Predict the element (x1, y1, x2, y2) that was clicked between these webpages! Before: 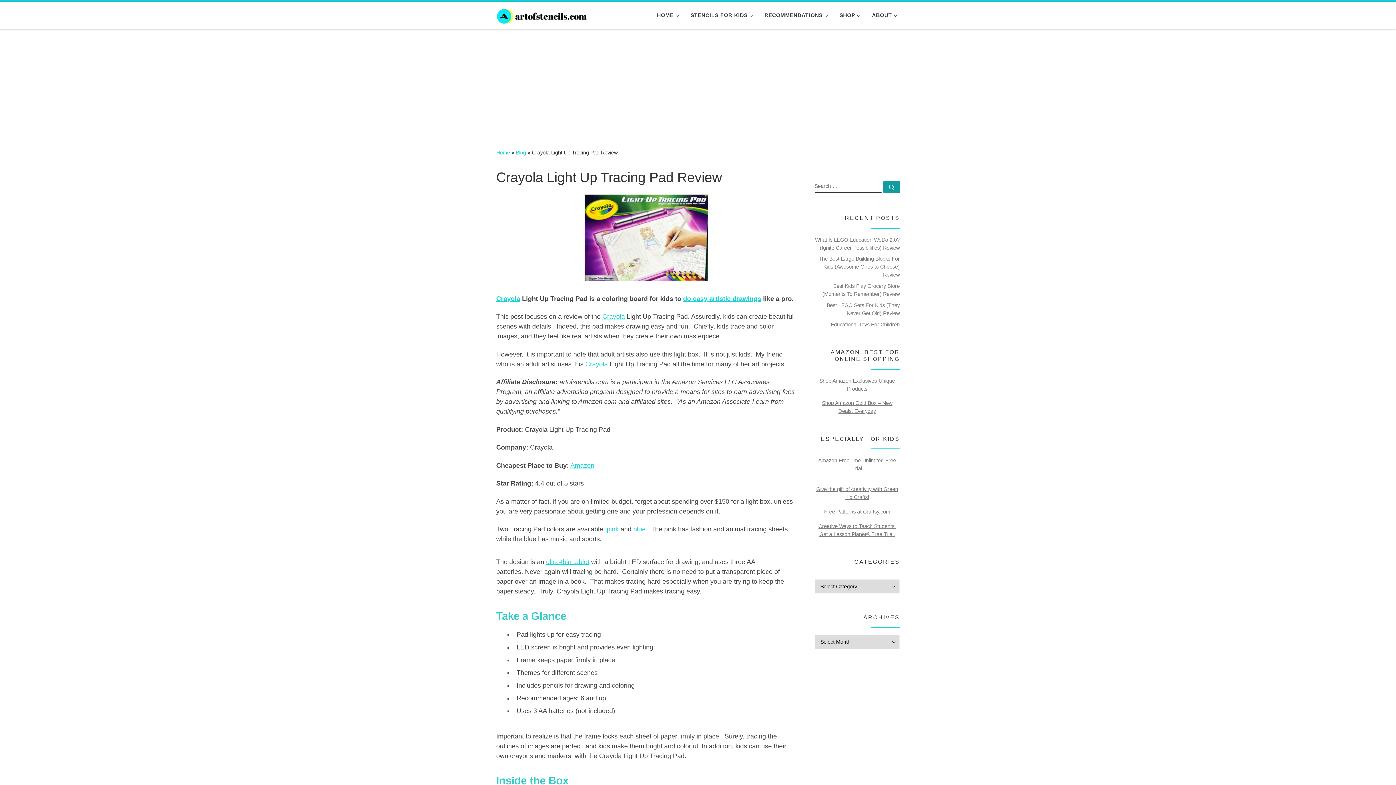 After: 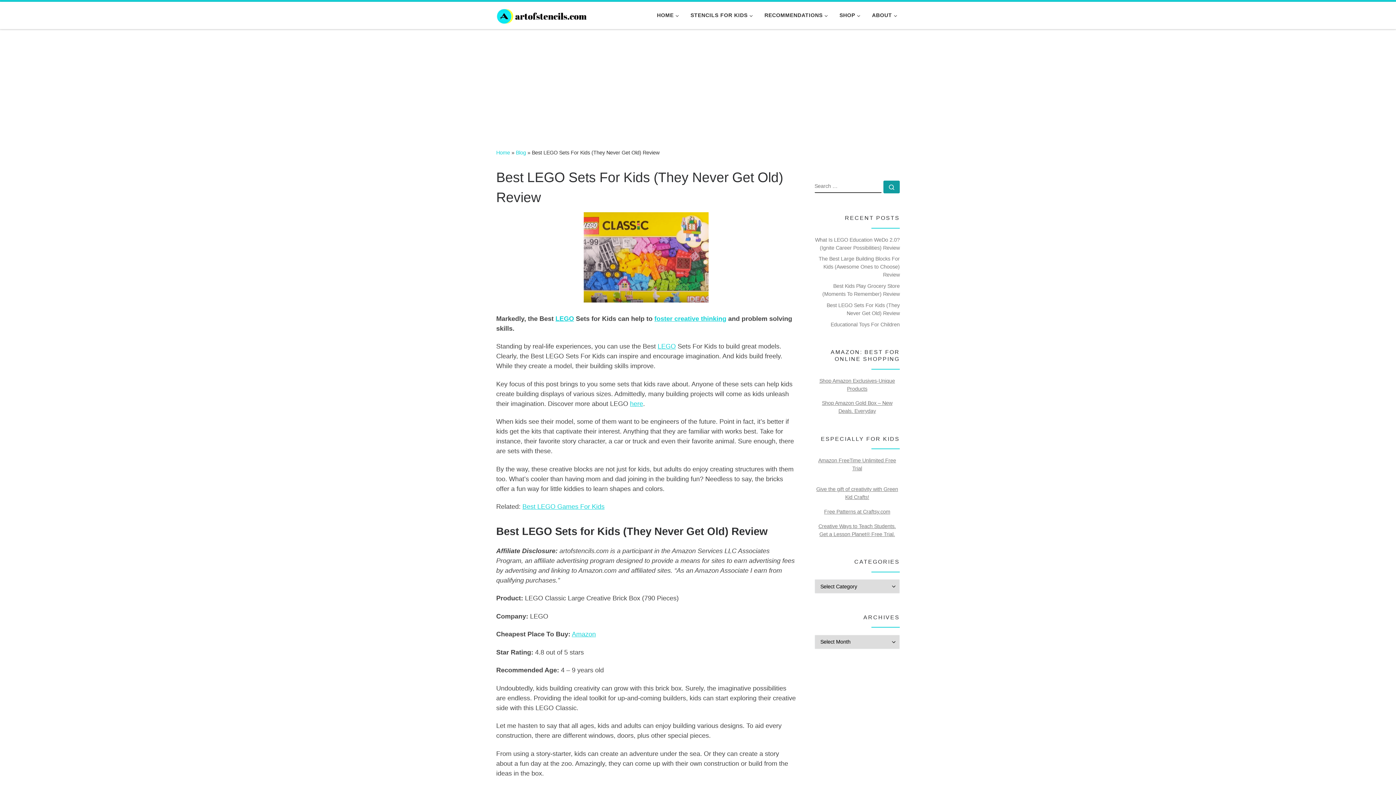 Action: label: Best LEGO Sets For Kids (They Never Get Old) Review bbox: (814, 301, 900, 317)